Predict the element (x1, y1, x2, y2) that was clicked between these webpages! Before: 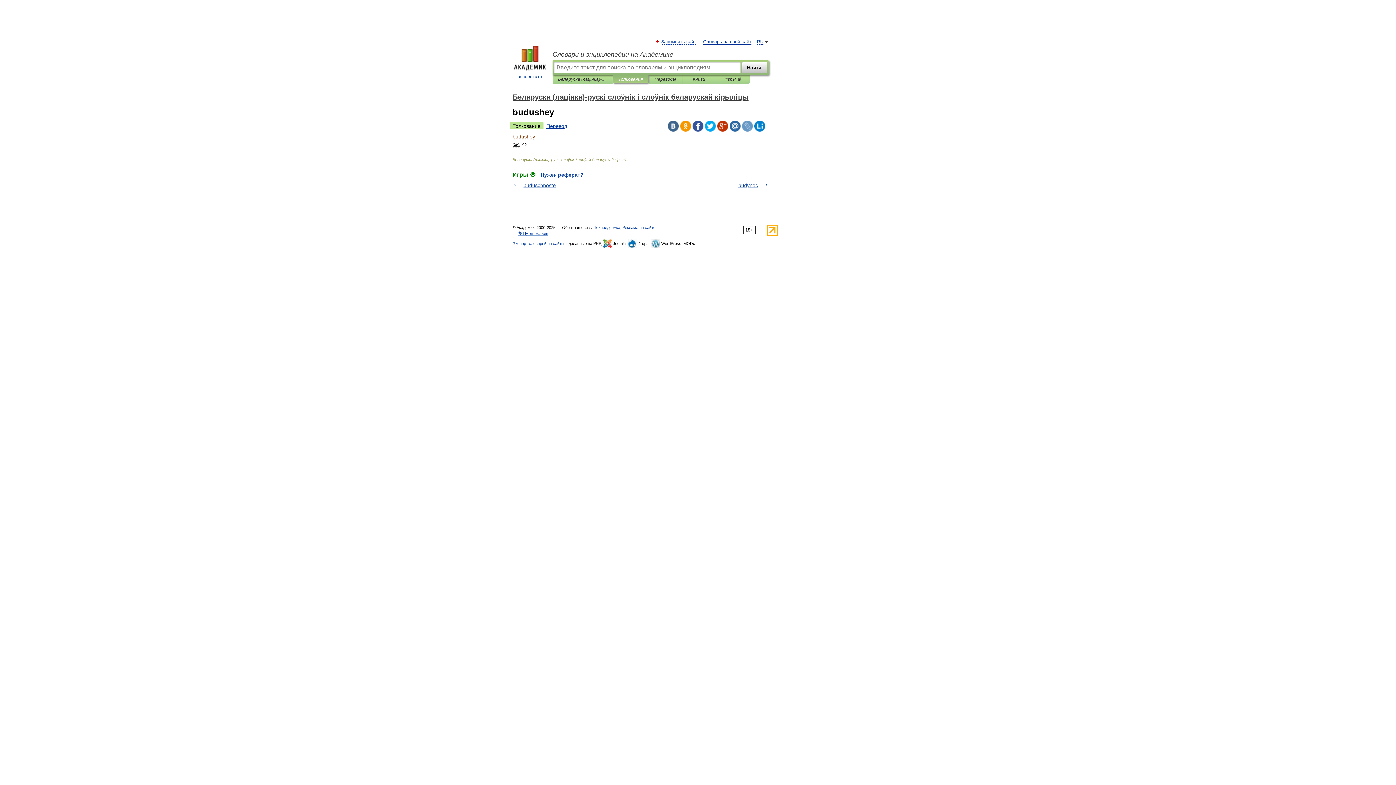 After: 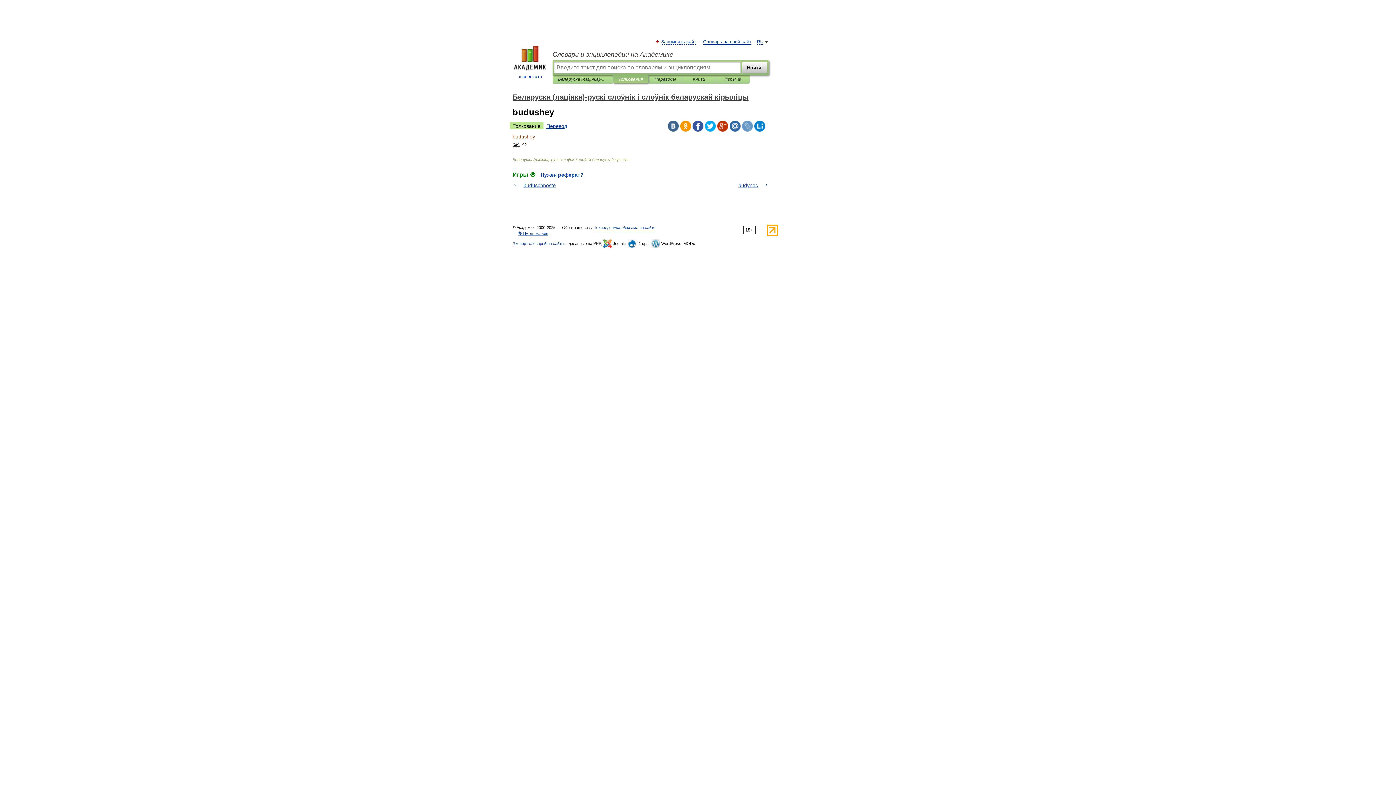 Action: bbox: (729, 120, 740, 131)